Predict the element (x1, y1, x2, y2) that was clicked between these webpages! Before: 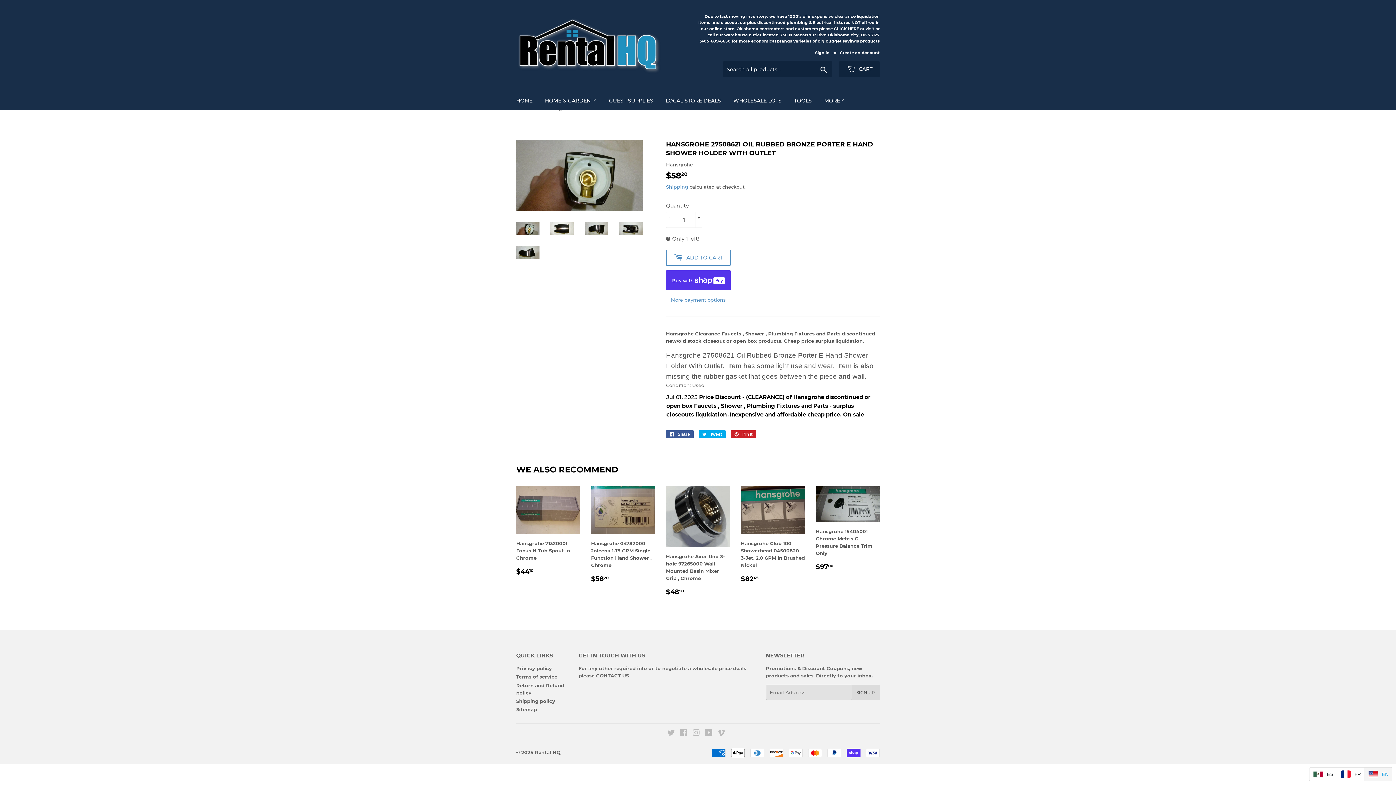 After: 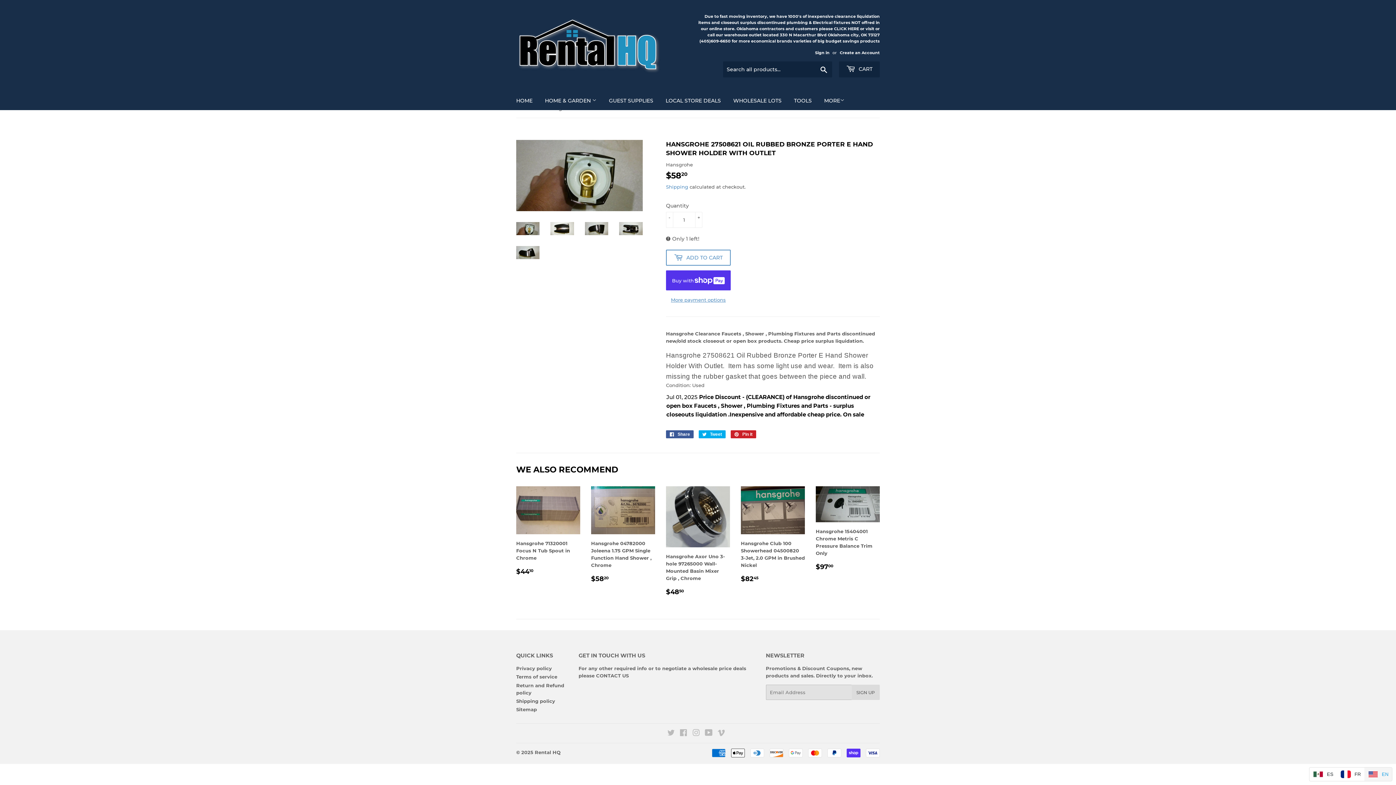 Action: label: EN bbox: (1364, 768, 1392, 781)